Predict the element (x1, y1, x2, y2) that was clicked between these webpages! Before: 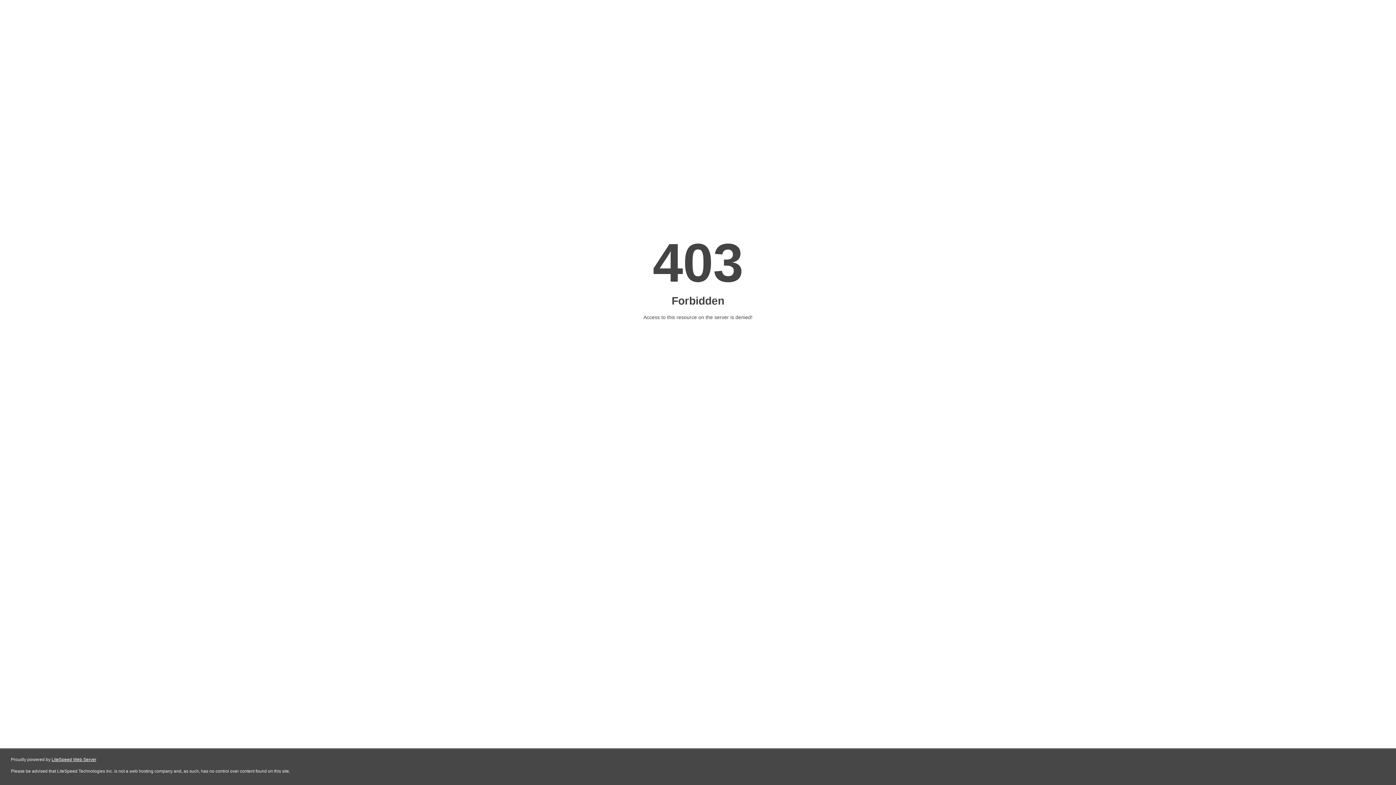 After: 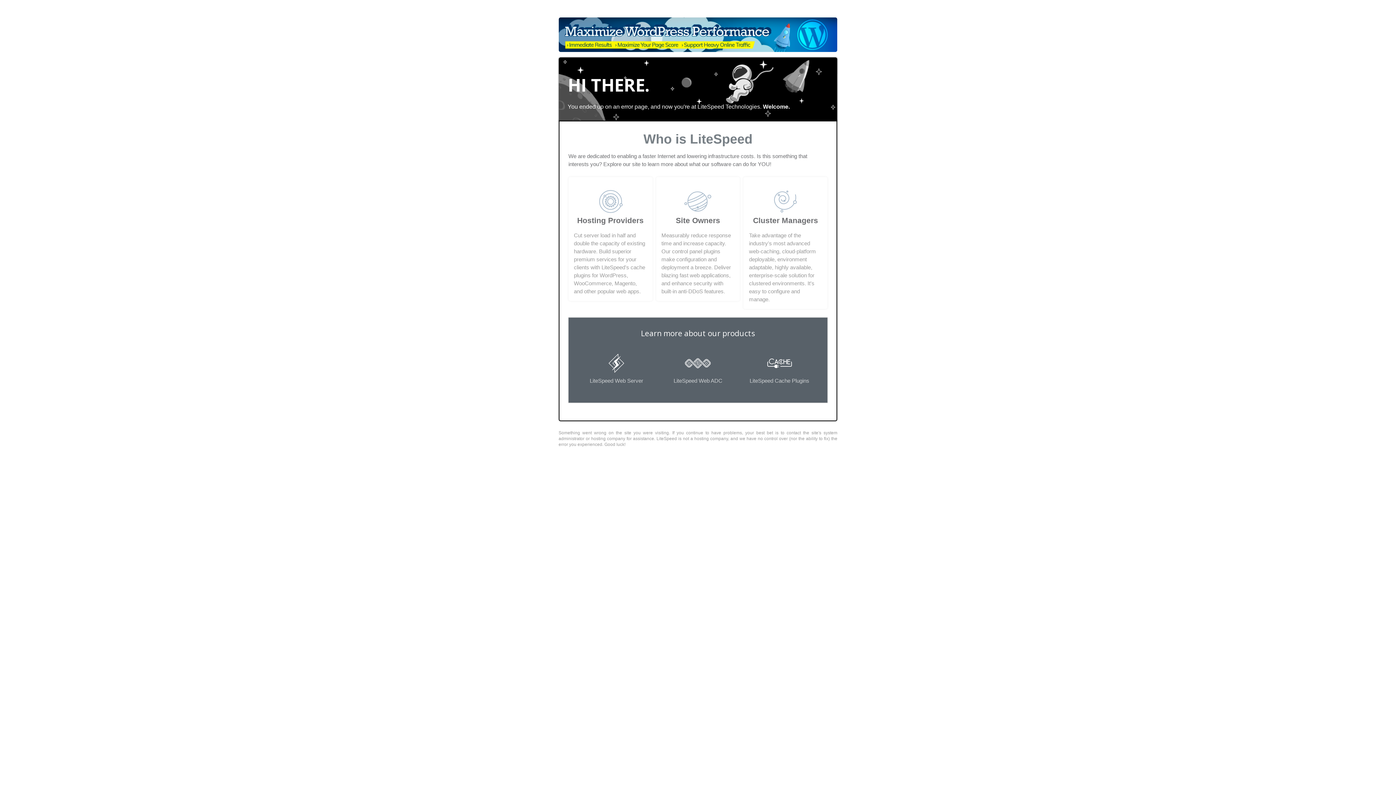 Action: label: LiteSpeed Web Server bbox: (51, 757, 96, 762)